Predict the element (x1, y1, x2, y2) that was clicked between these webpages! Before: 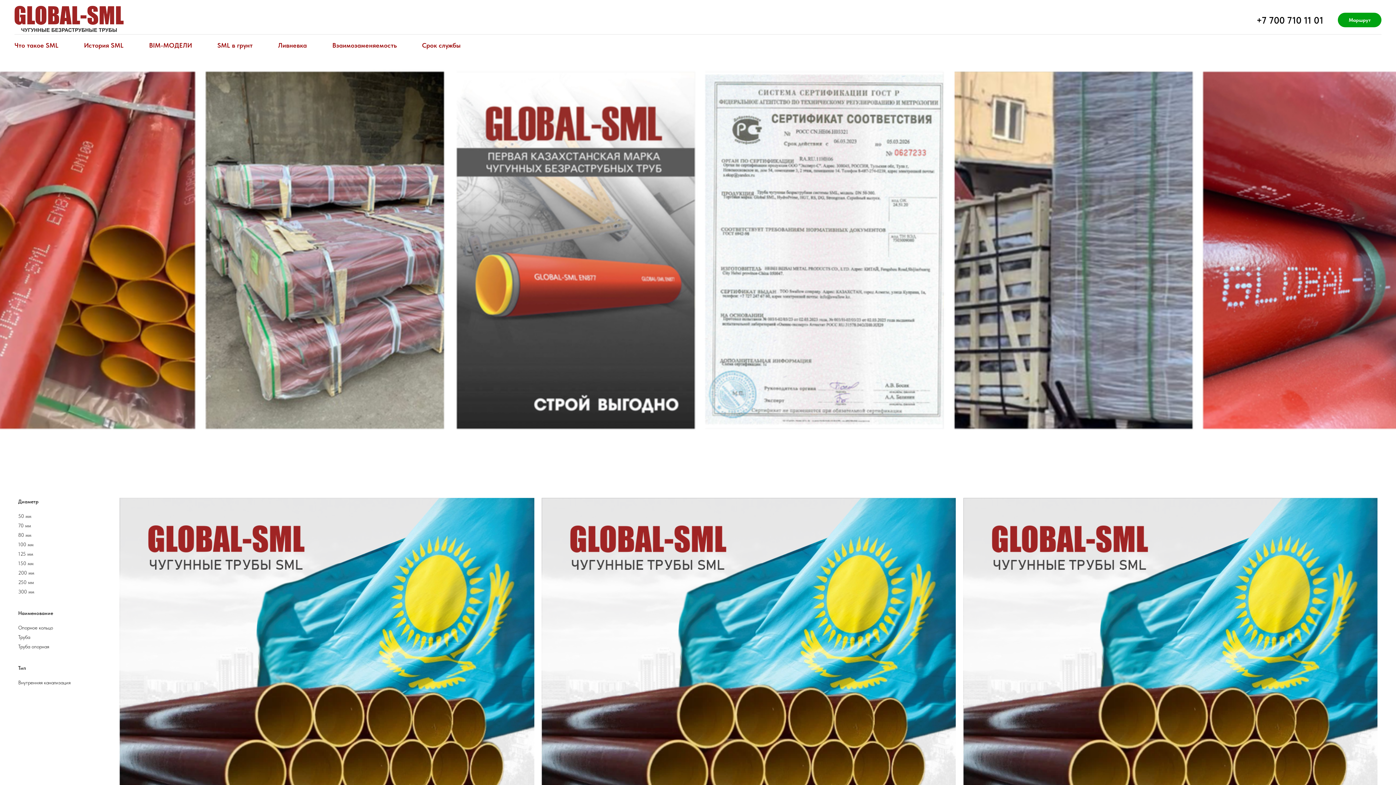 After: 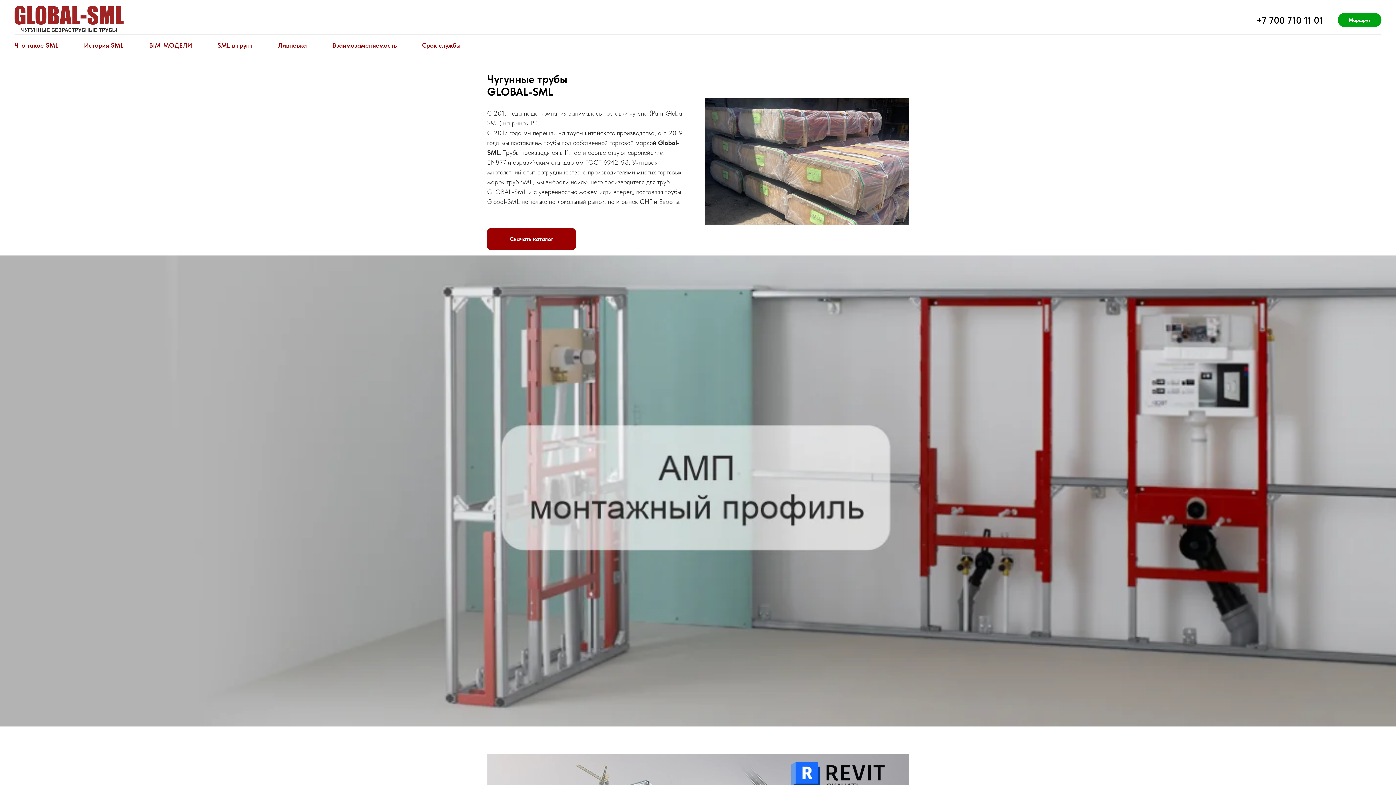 Action: bbox: (14, 5, 123, 32)